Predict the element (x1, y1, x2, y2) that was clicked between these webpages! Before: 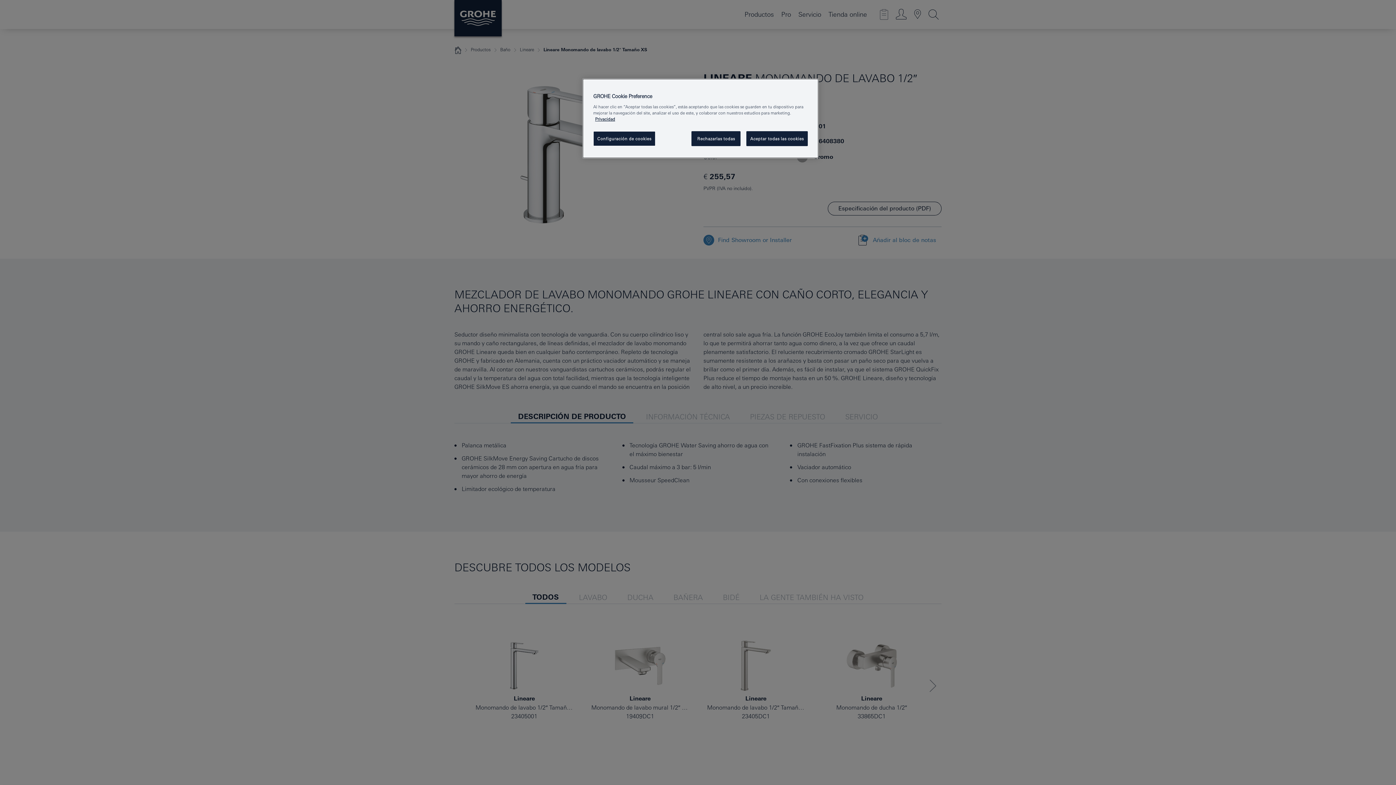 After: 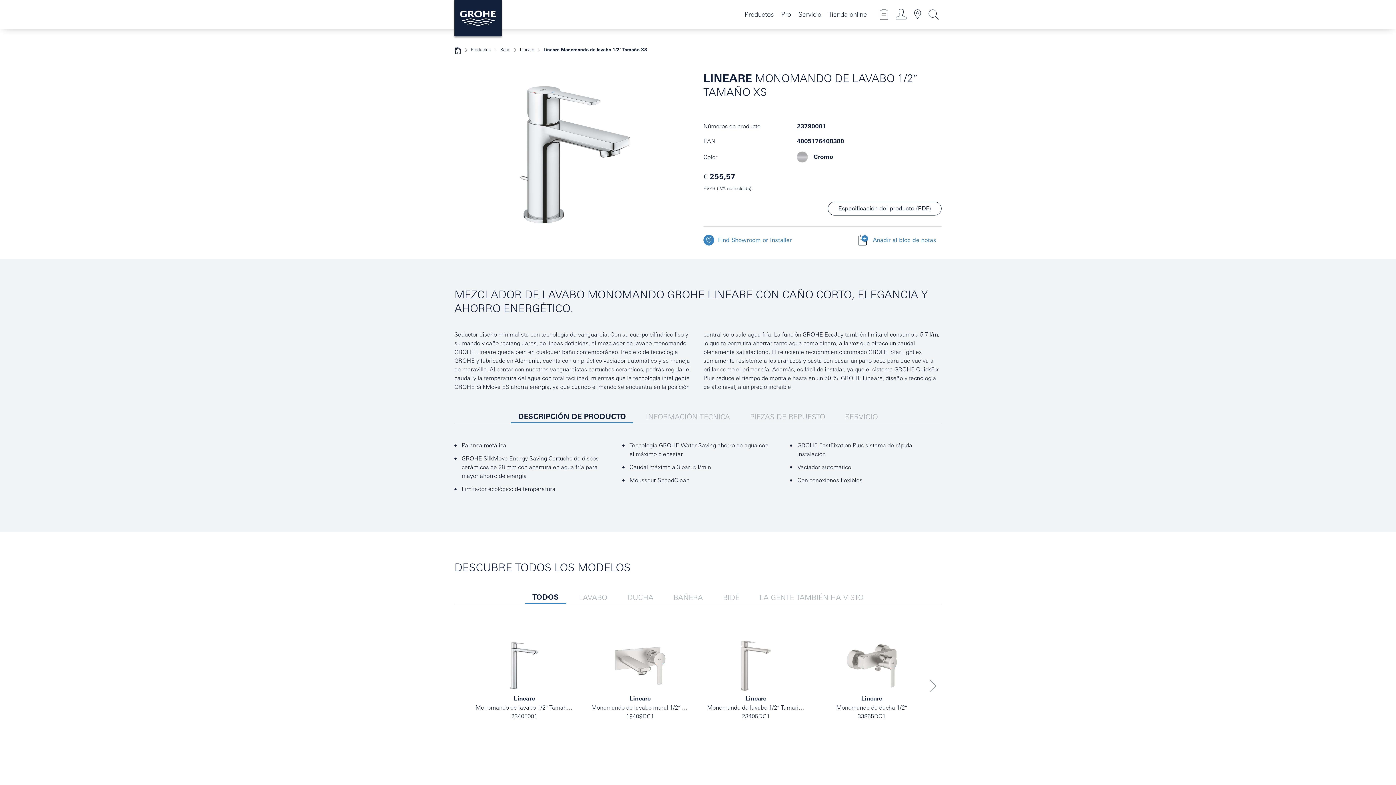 Action: bbox: (691, 131, 740, 146) label: Rechazarlas todas